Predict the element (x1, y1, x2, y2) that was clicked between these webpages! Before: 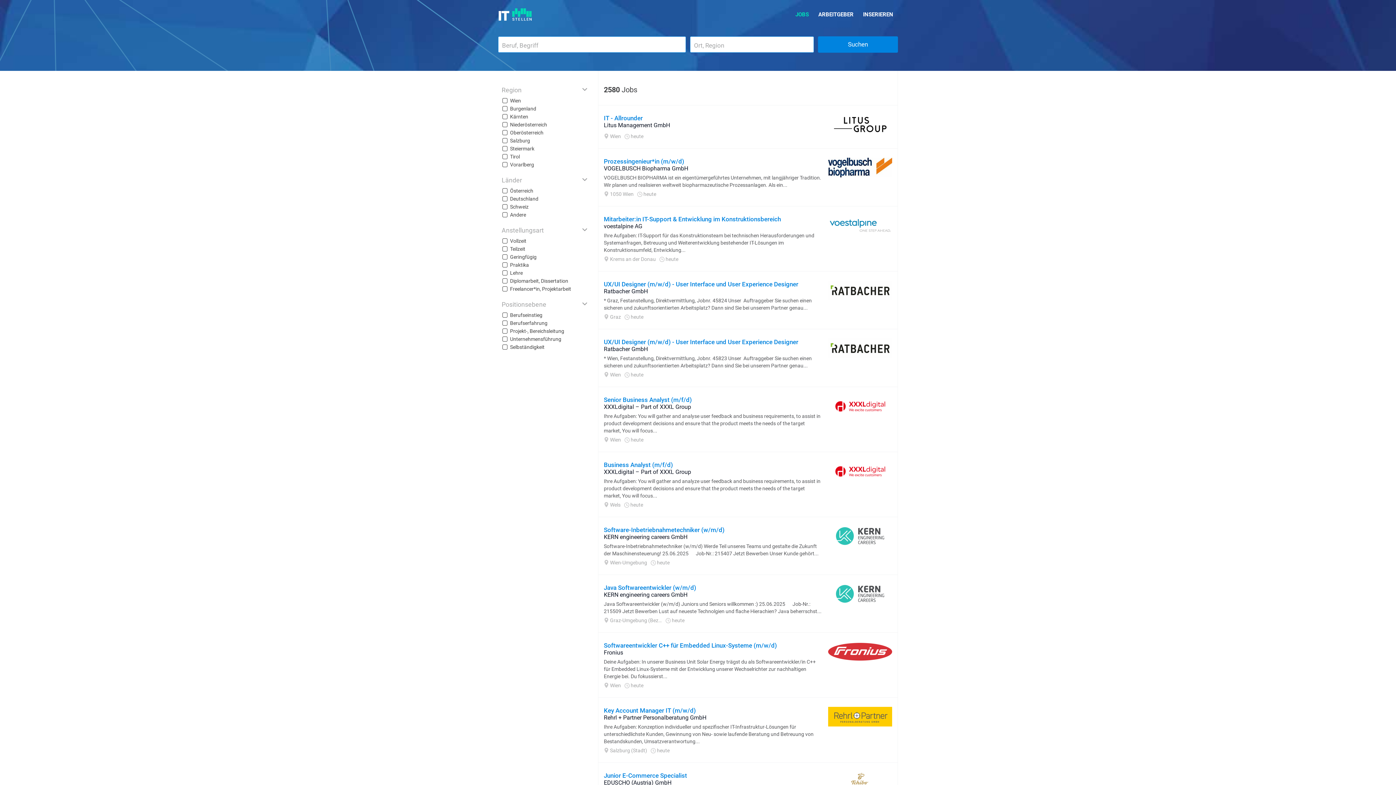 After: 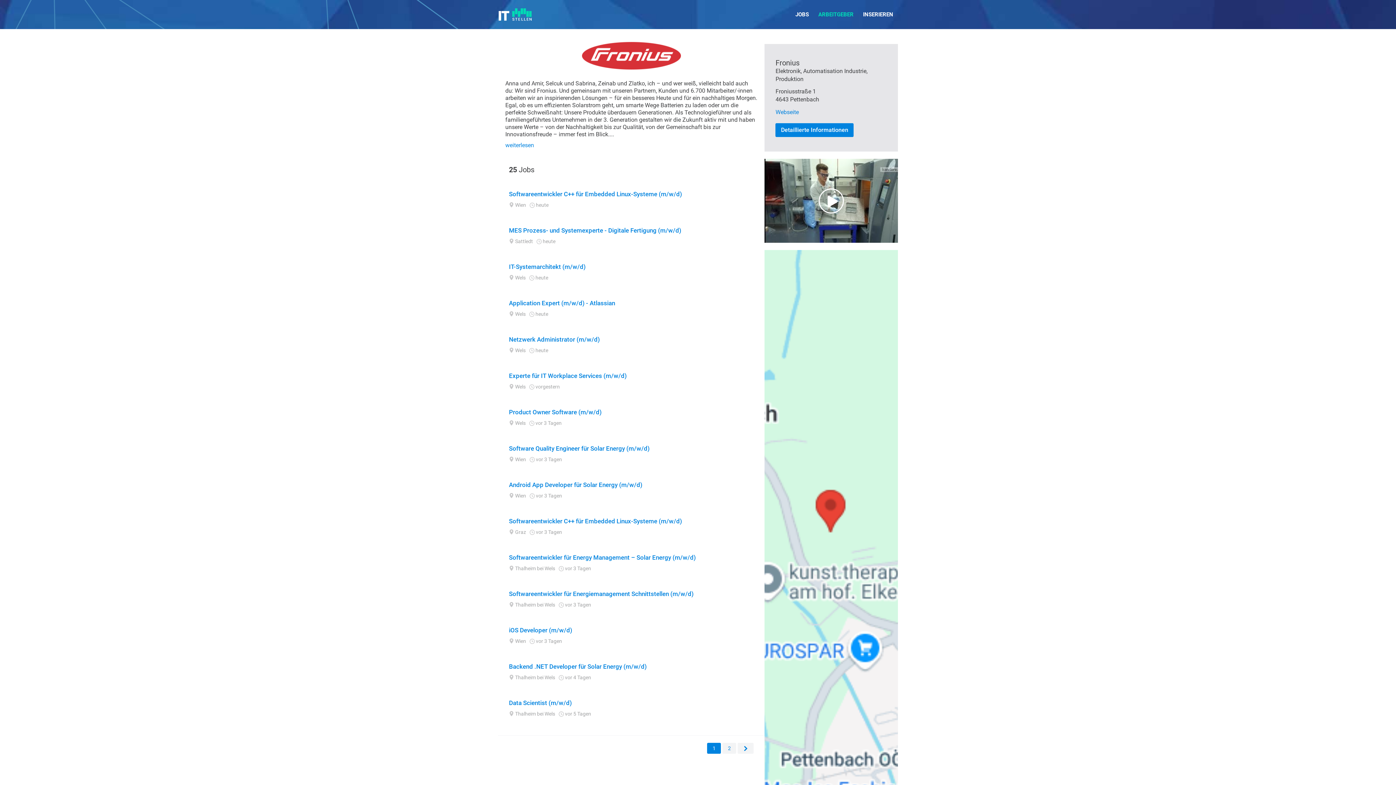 Action: bbox: (604, 649, 623, 656) label: Fronius